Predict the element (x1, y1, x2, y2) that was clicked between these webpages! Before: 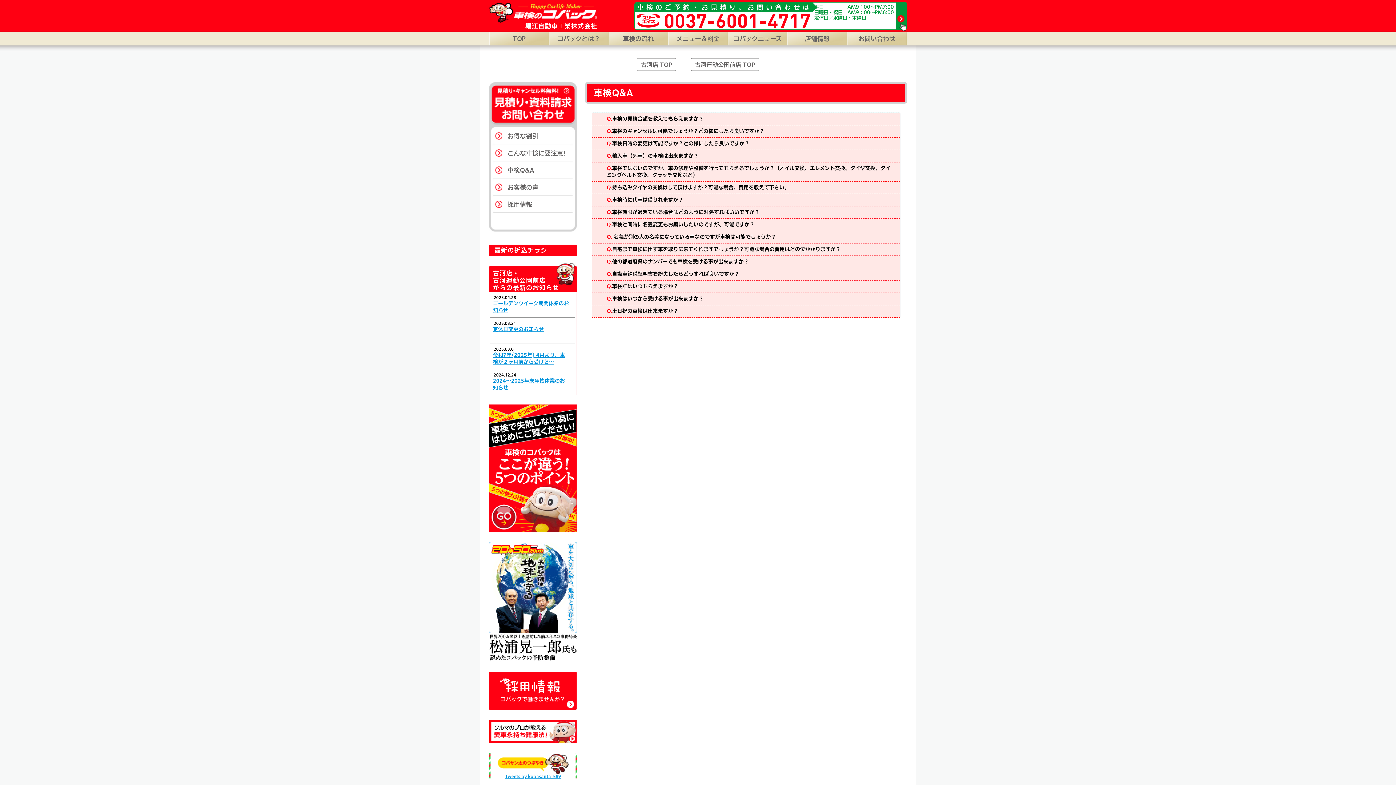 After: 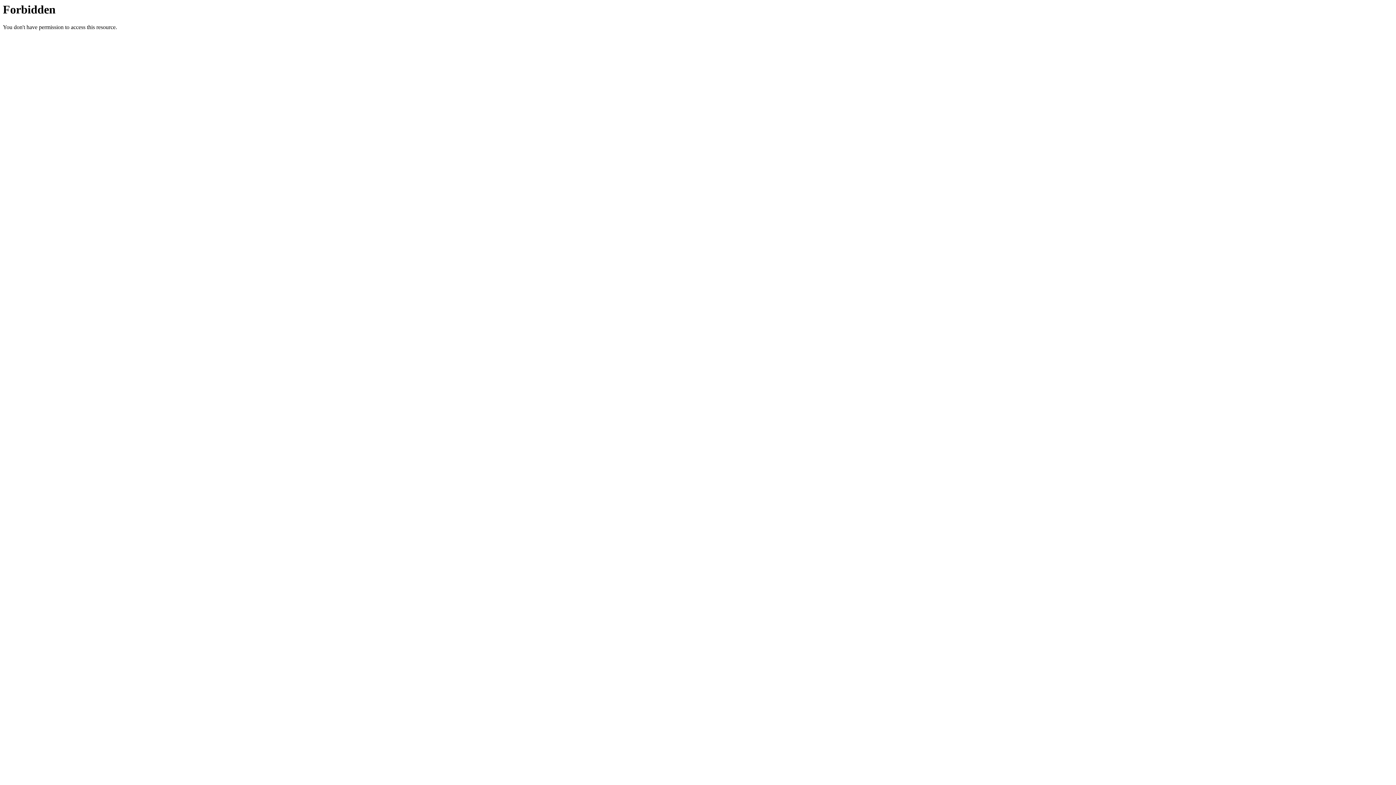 Action: bbox: (489, 739, 577, 743)